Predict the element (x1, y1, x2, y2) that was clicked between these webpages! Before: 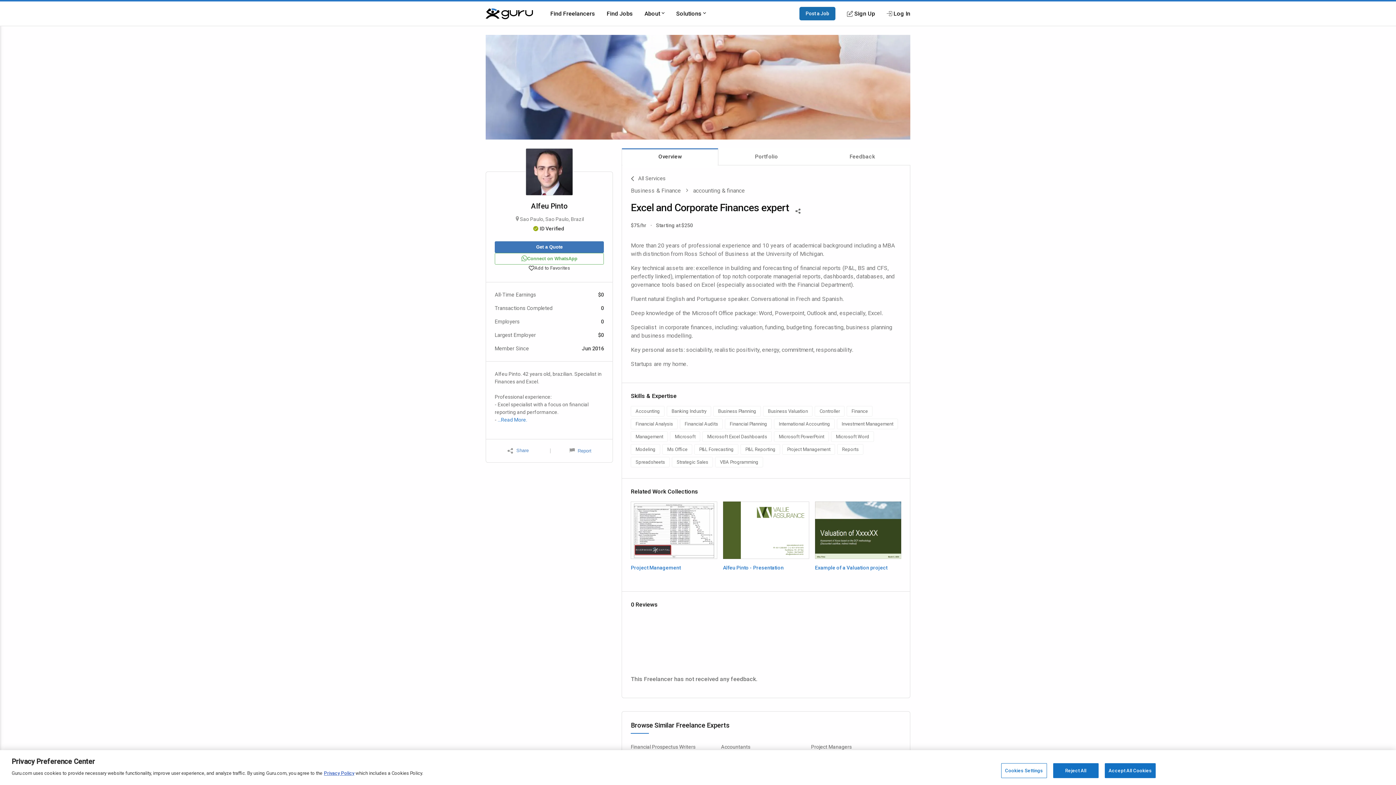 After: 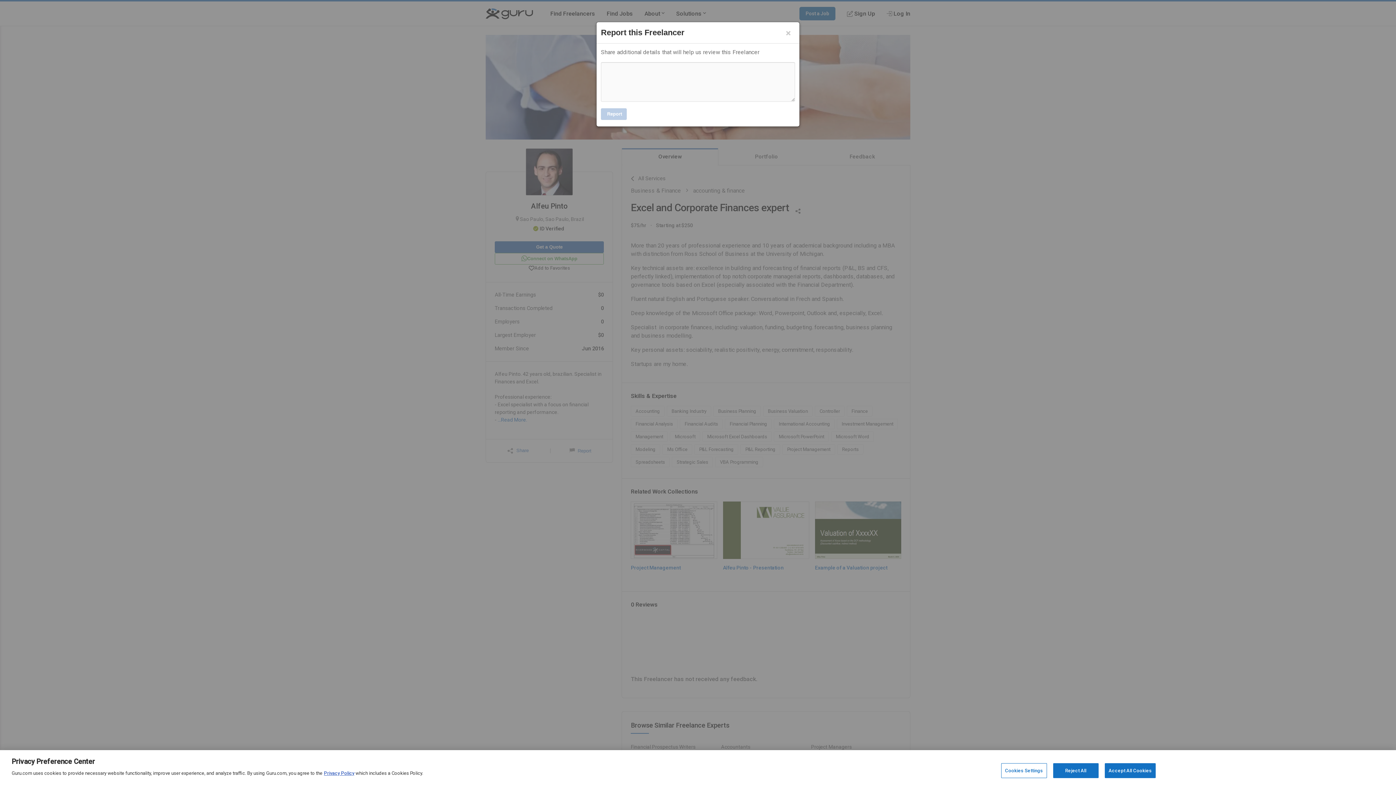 Action: label:  Report bbox: (554, 445, 607, 456)